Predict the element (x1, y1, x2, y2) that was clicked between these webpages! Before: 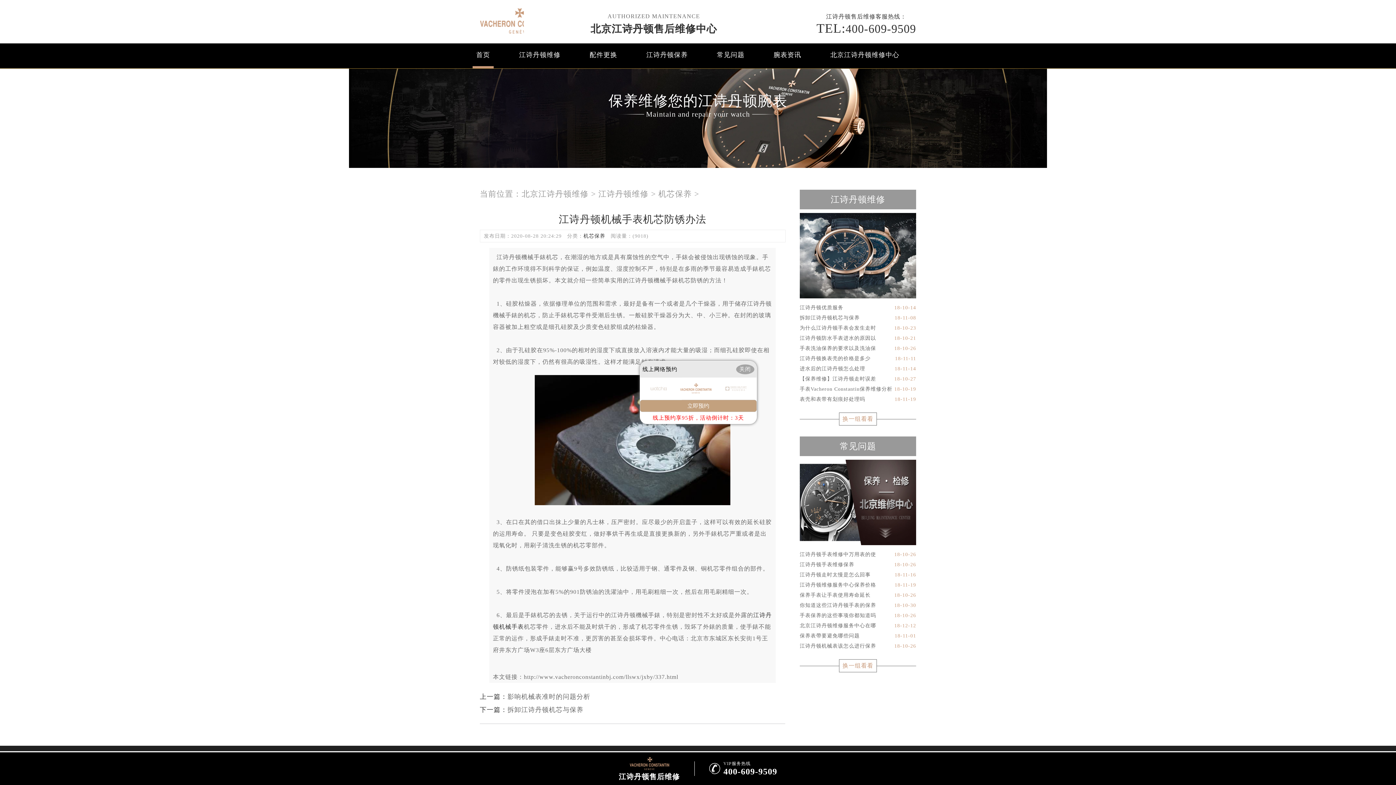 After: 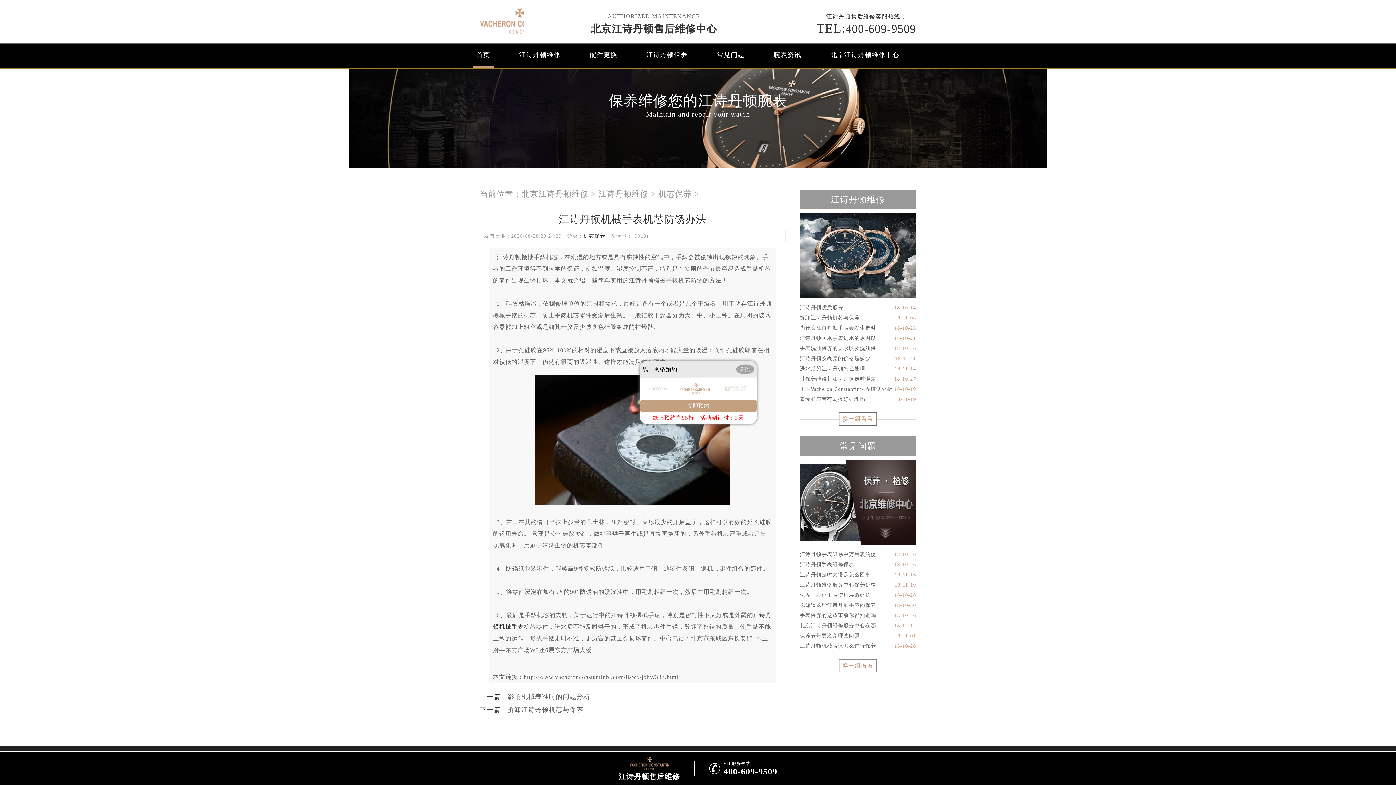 Action: label: TEL:400-609-9509 bbox: (816, 20, 916, 35)